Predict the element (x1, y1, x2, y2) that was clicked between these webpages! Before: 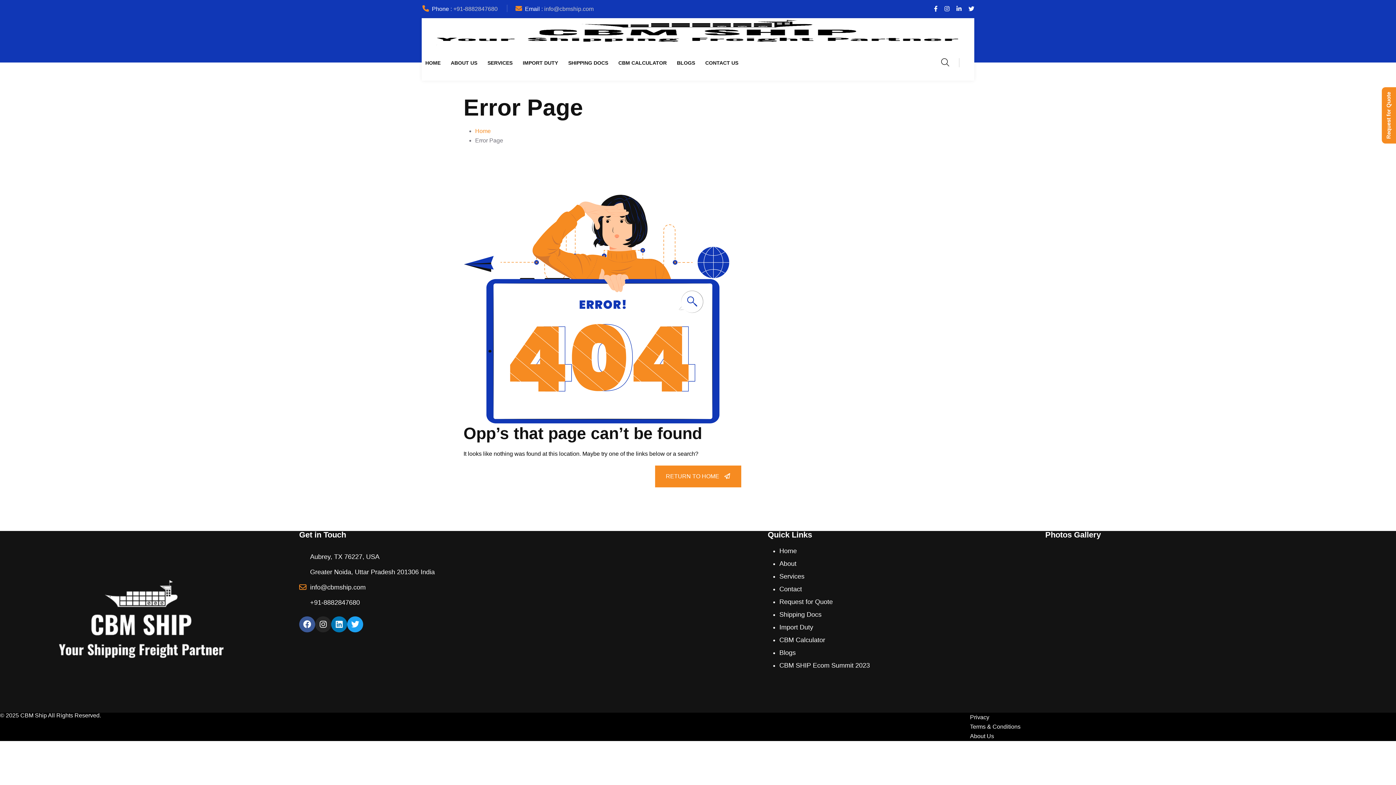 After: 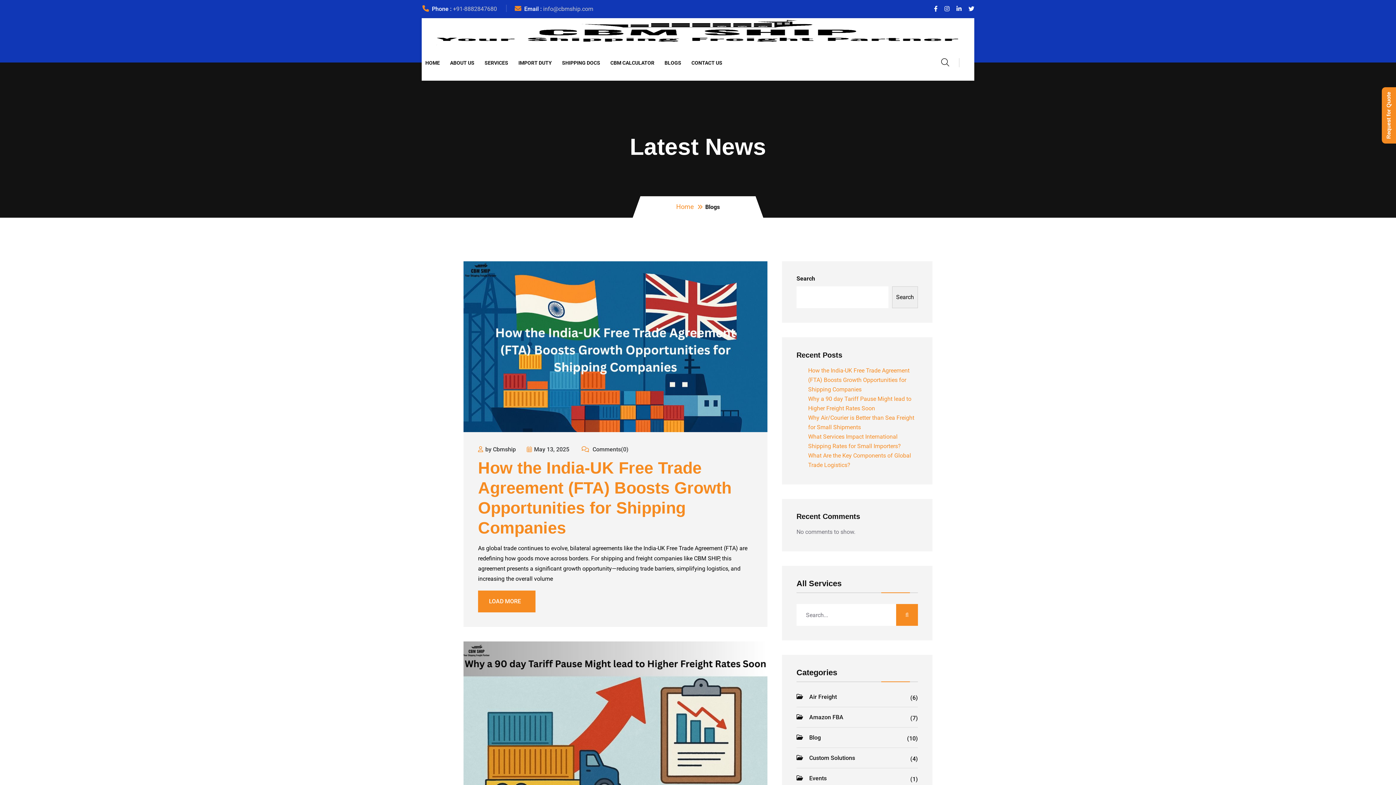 Action: label: BLOGS bbox: (677, 45, 695, 80)